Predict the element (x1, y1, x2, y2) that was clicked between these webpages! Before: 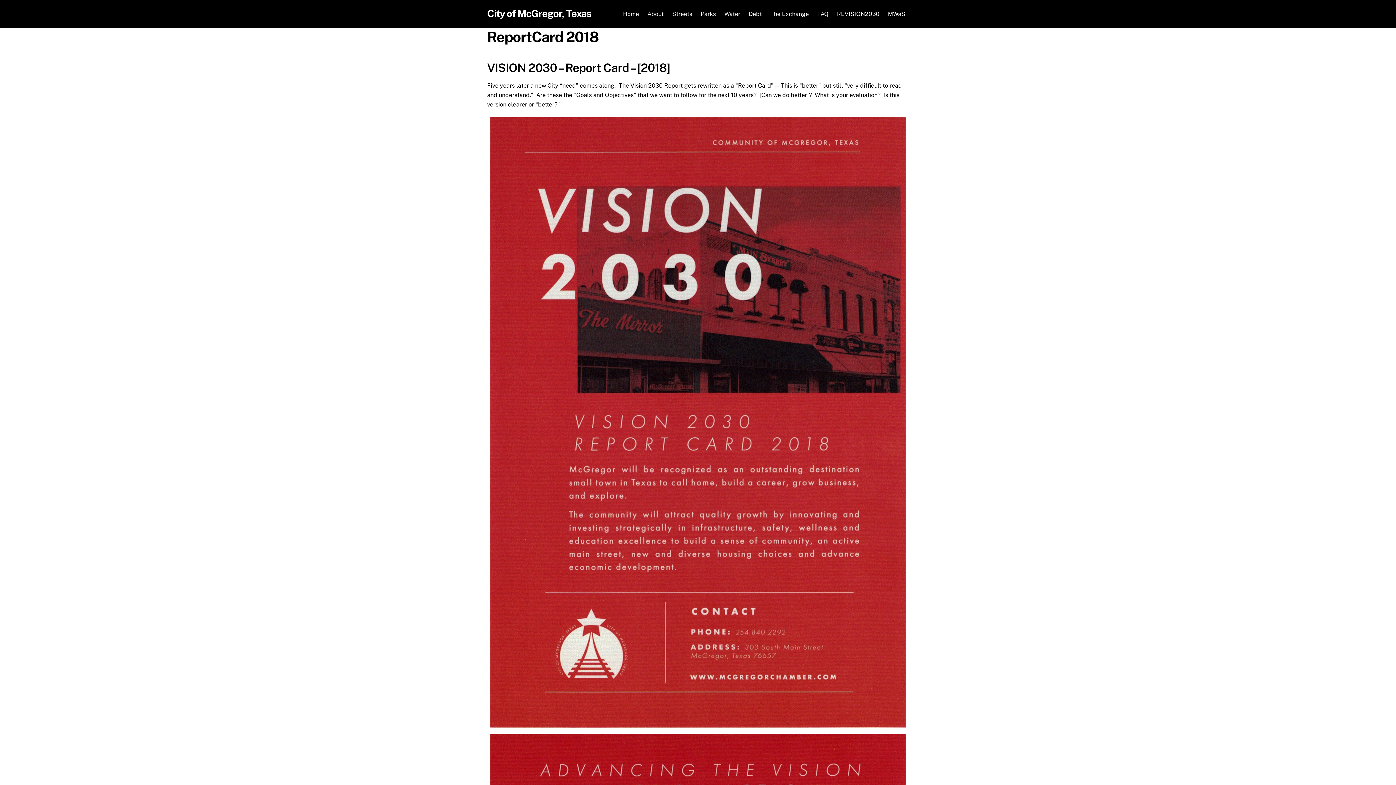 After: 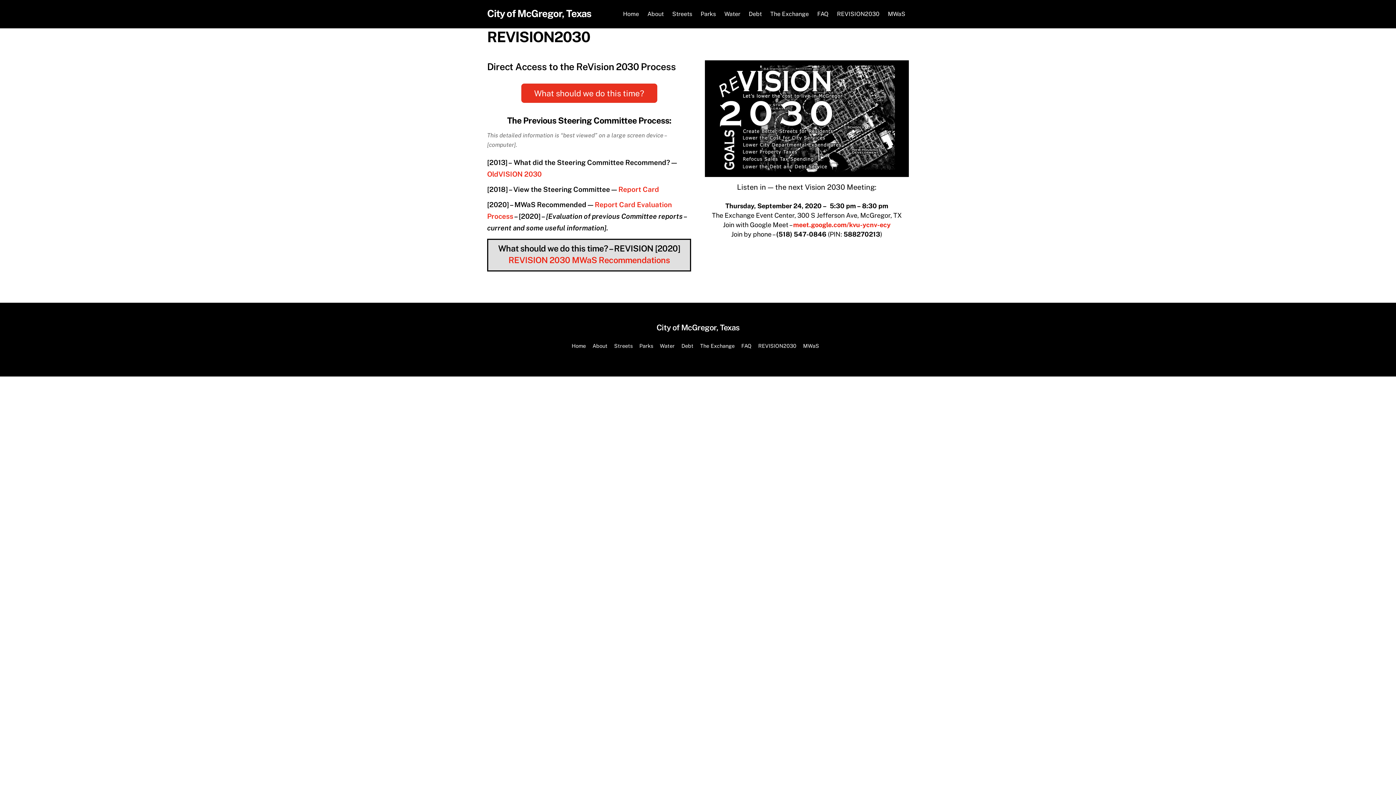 Action: label: REVISION2030 bbox: (833, 5, 883, 22)